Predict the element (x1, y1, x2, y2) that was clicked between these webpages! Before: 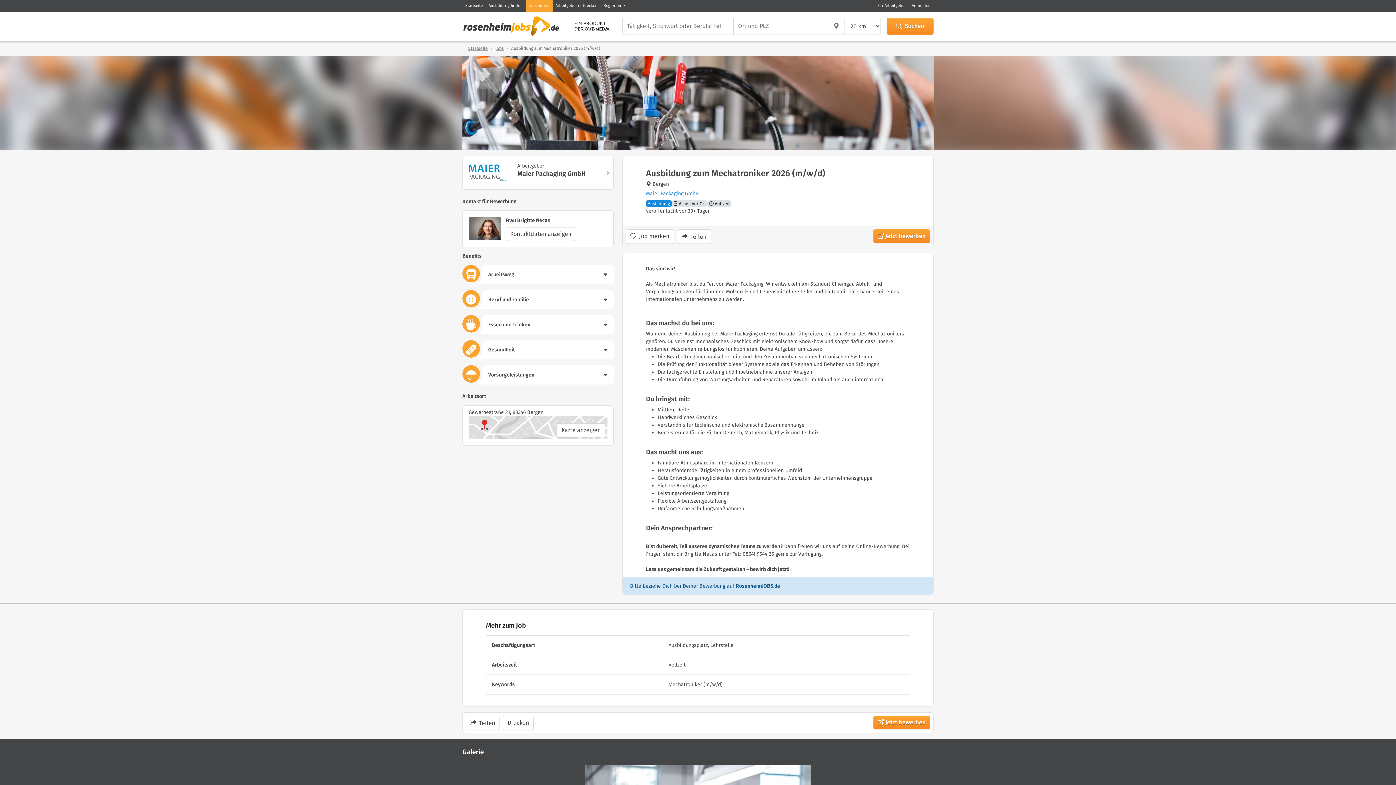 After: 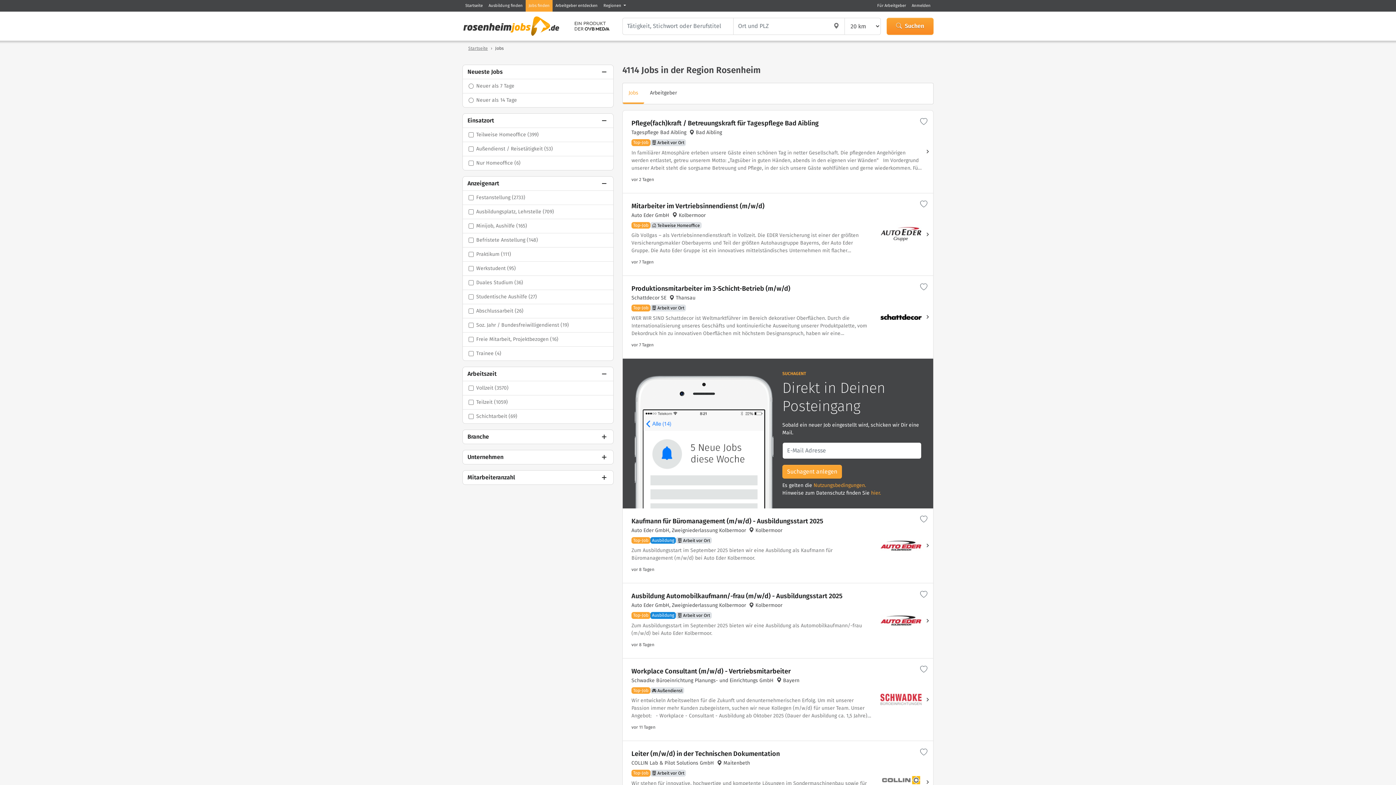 Action: label: Jobs bbox: (495, 45, 504, 50)